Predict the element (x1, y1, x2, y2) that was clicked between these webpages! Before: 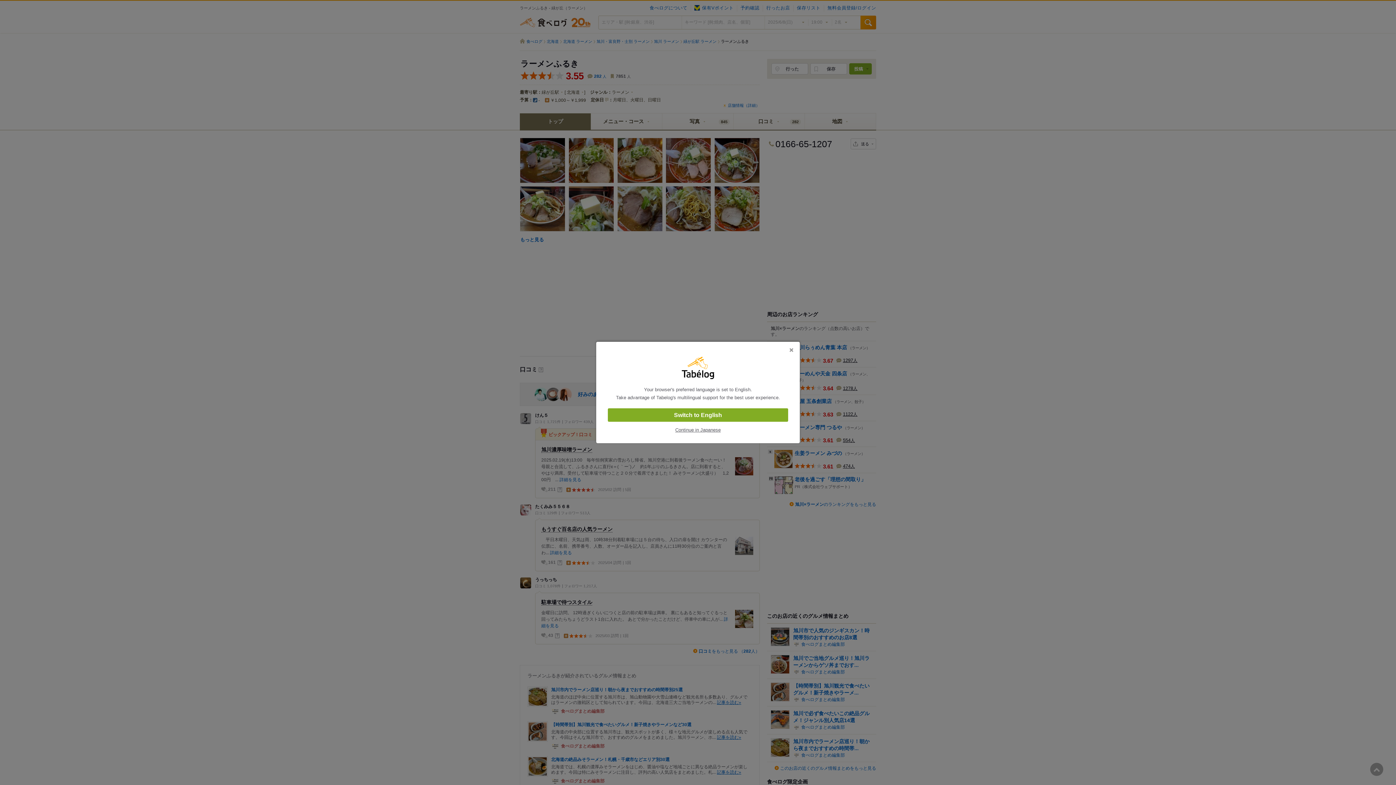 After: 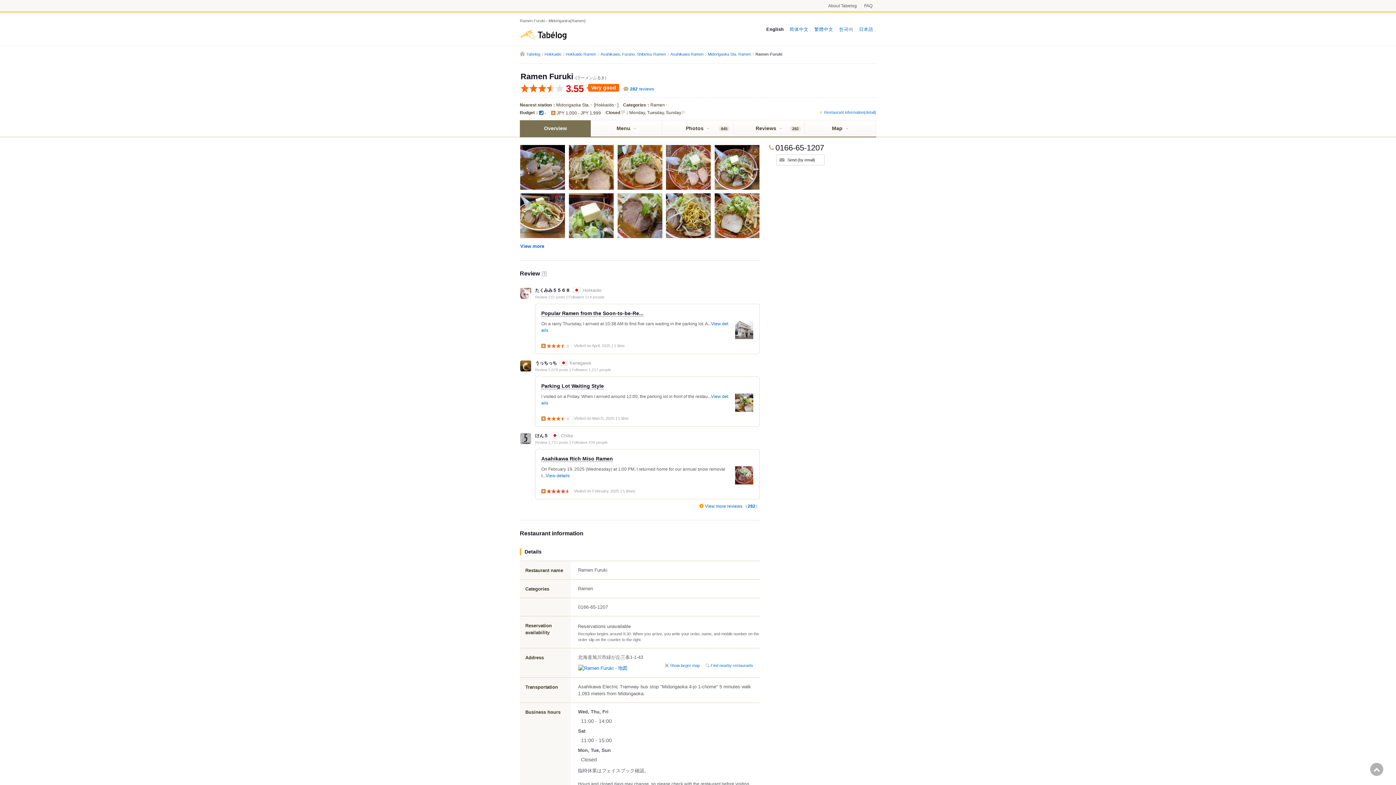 Action: label: Switch to English bbox: (608, 408, 788, 422)